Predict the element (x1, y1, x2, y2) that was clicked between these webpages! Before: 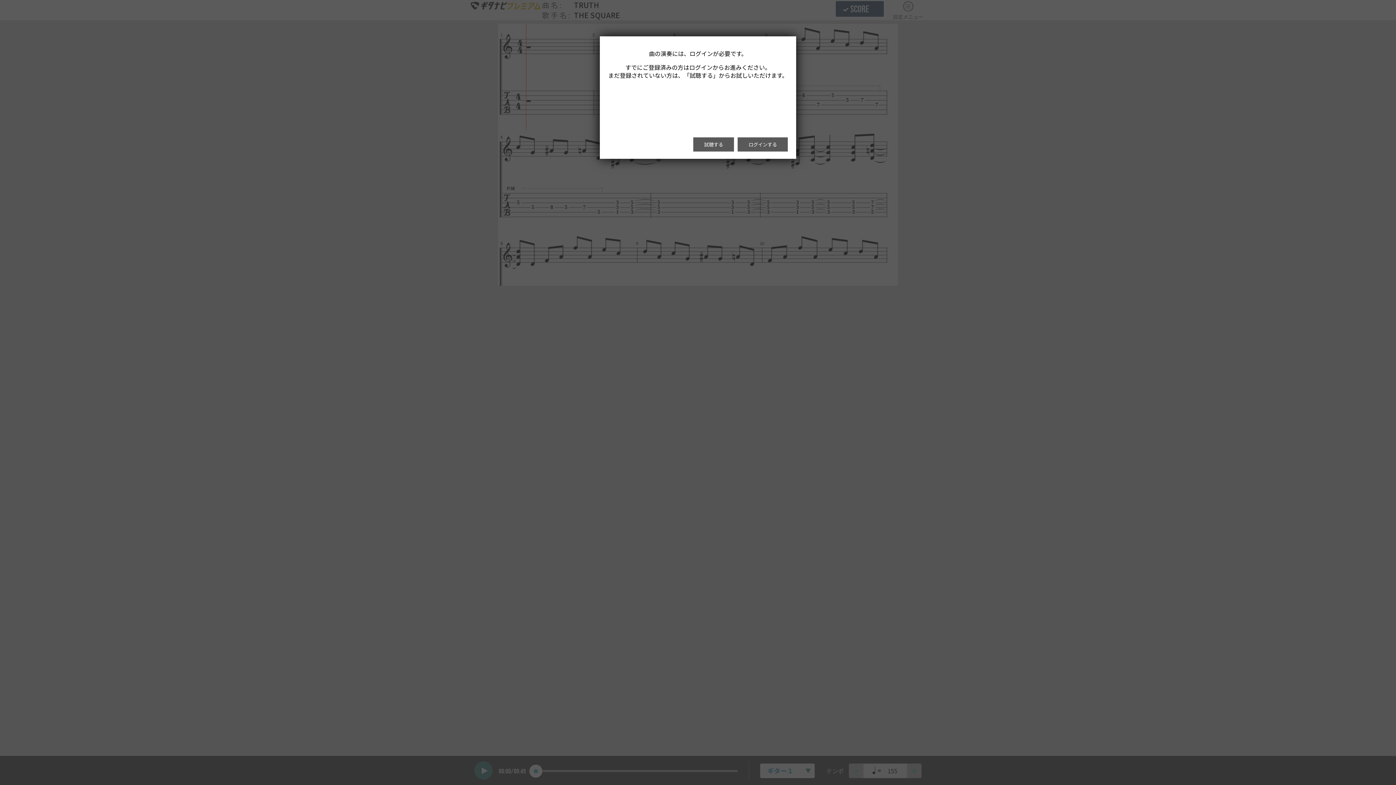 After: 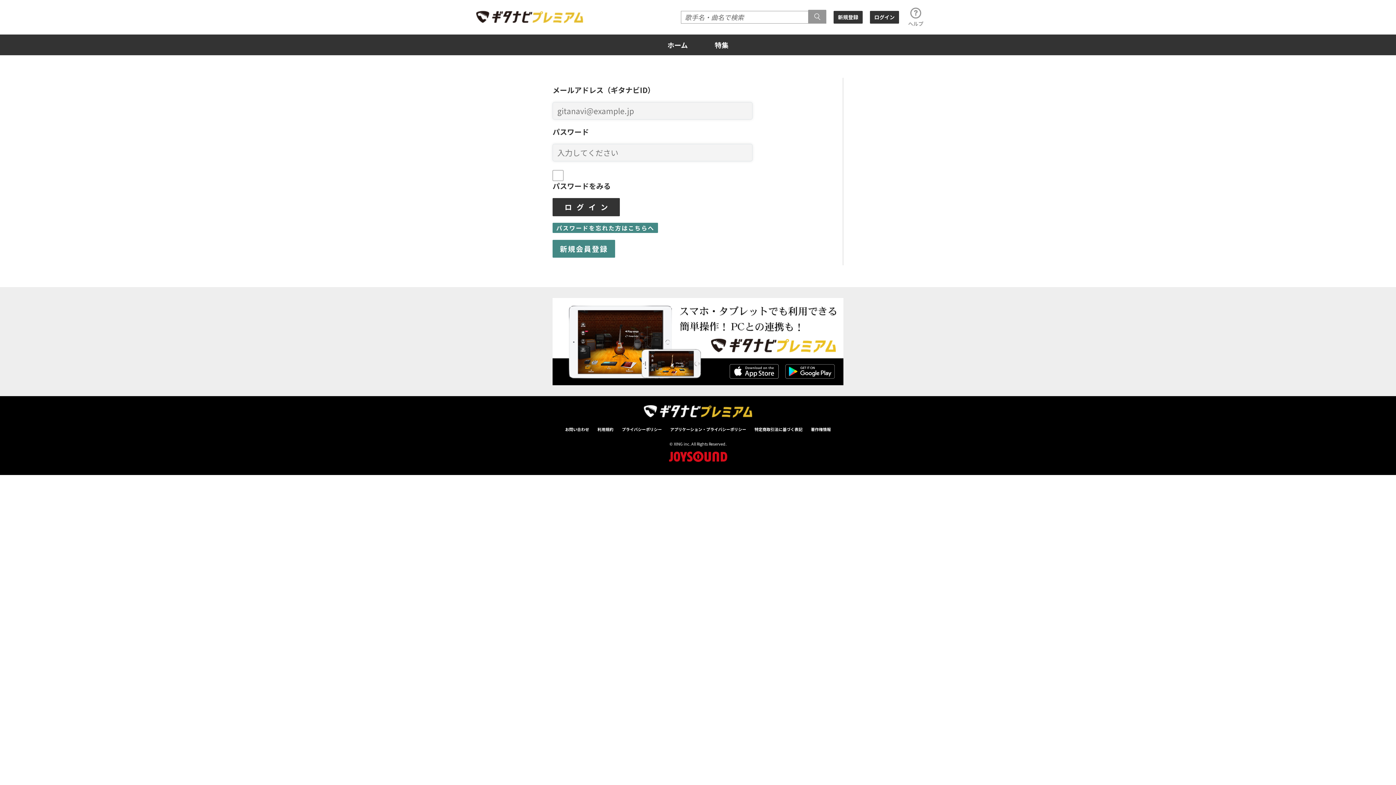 Action: bbox: (737, 137, 788, 151) label: ログインする